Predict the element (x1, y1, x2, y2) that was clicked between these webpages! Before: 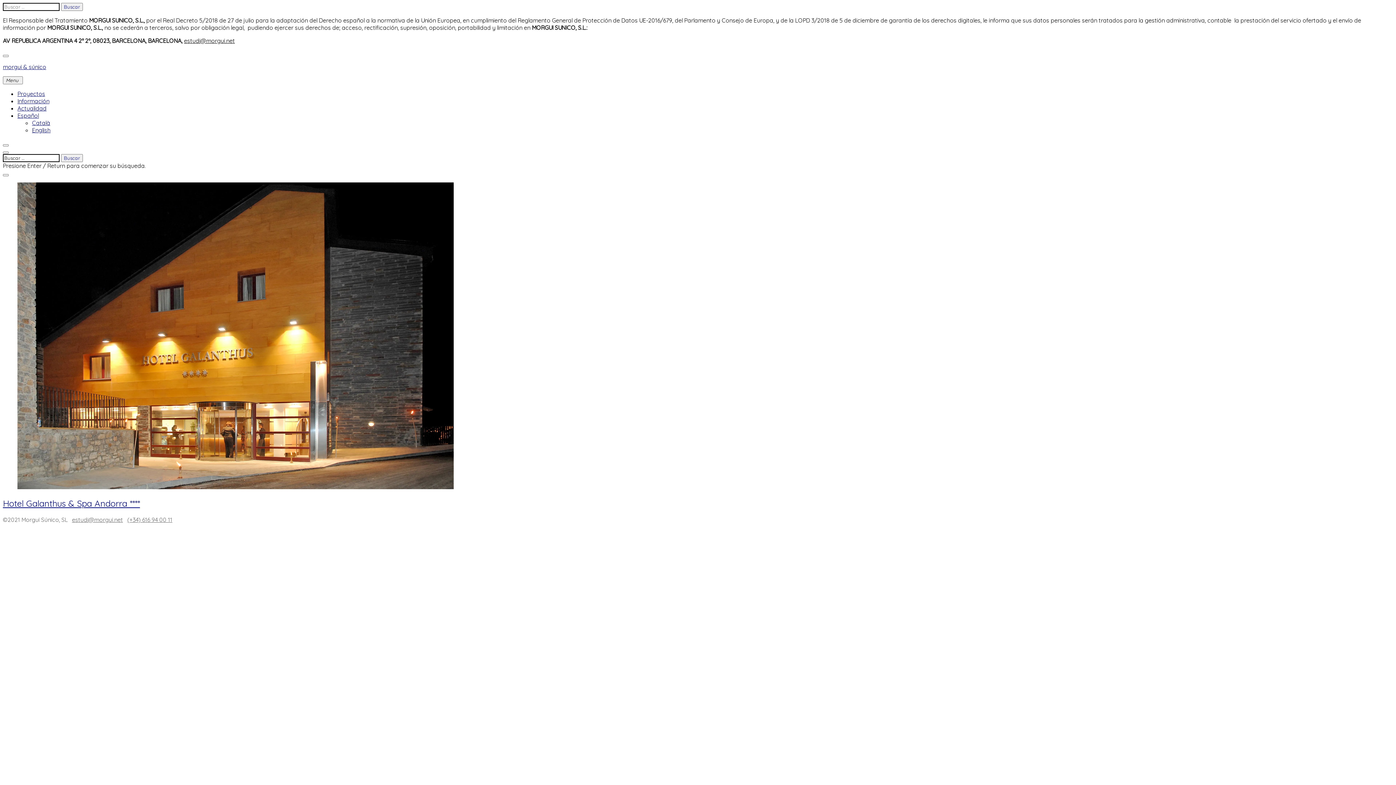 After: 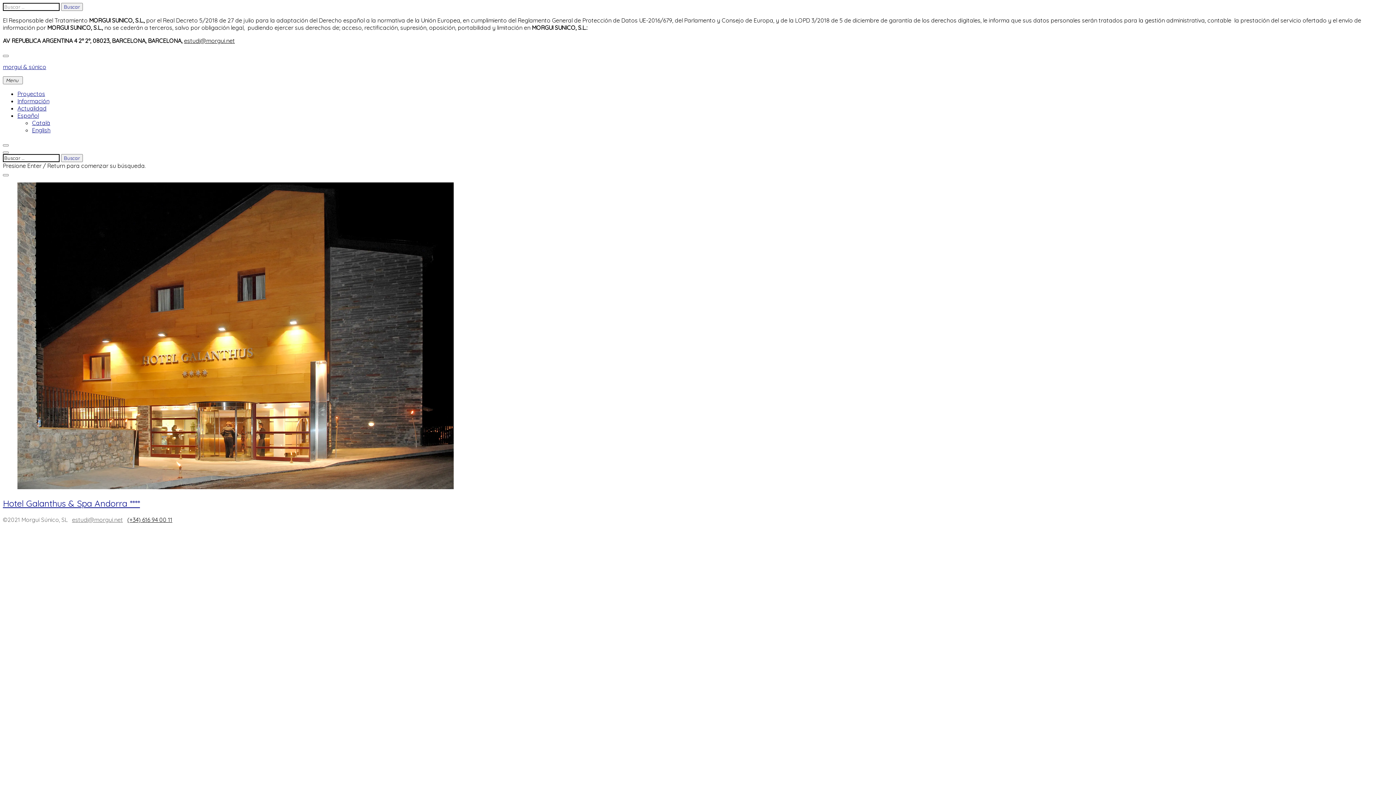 Action: bbox: (127, 516, 172, 523) label: (+34) 616 94 00 11